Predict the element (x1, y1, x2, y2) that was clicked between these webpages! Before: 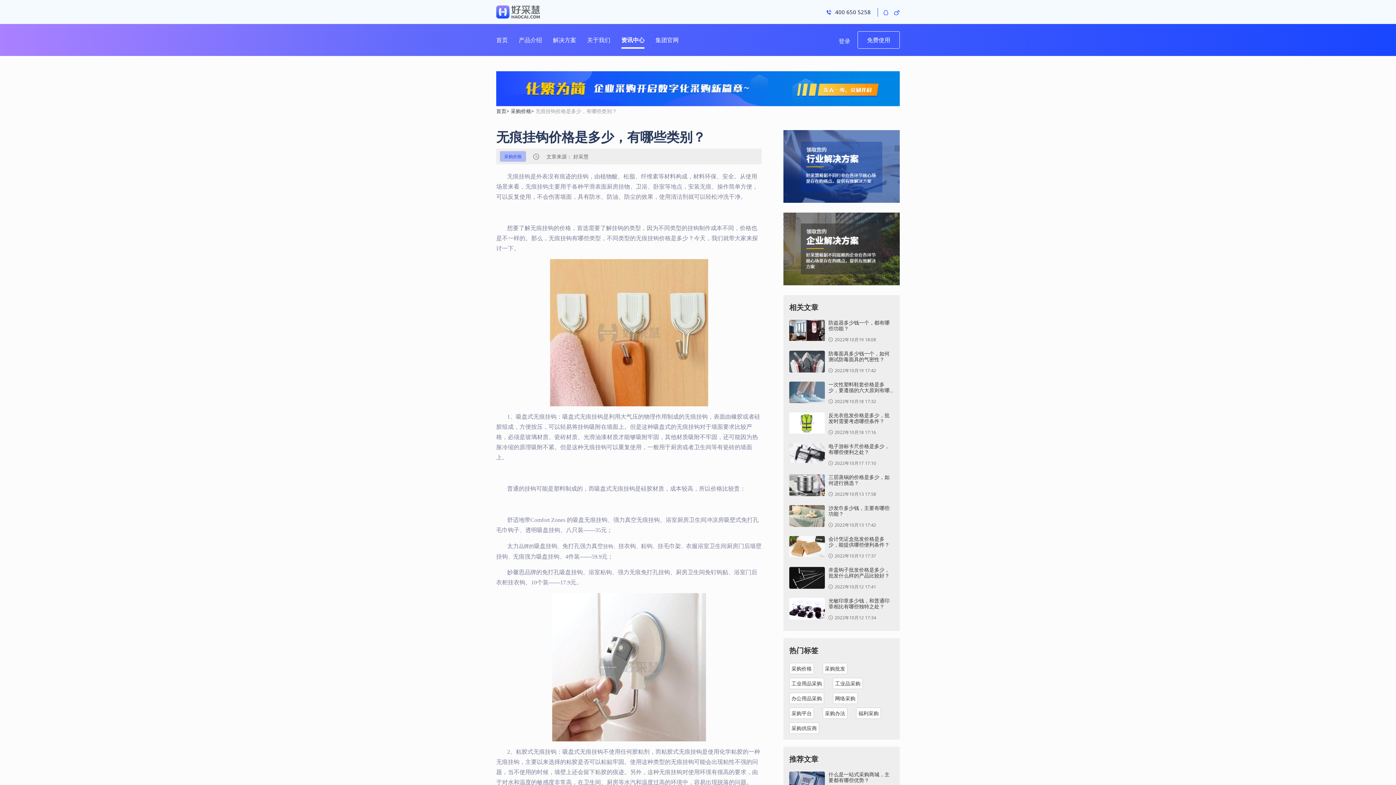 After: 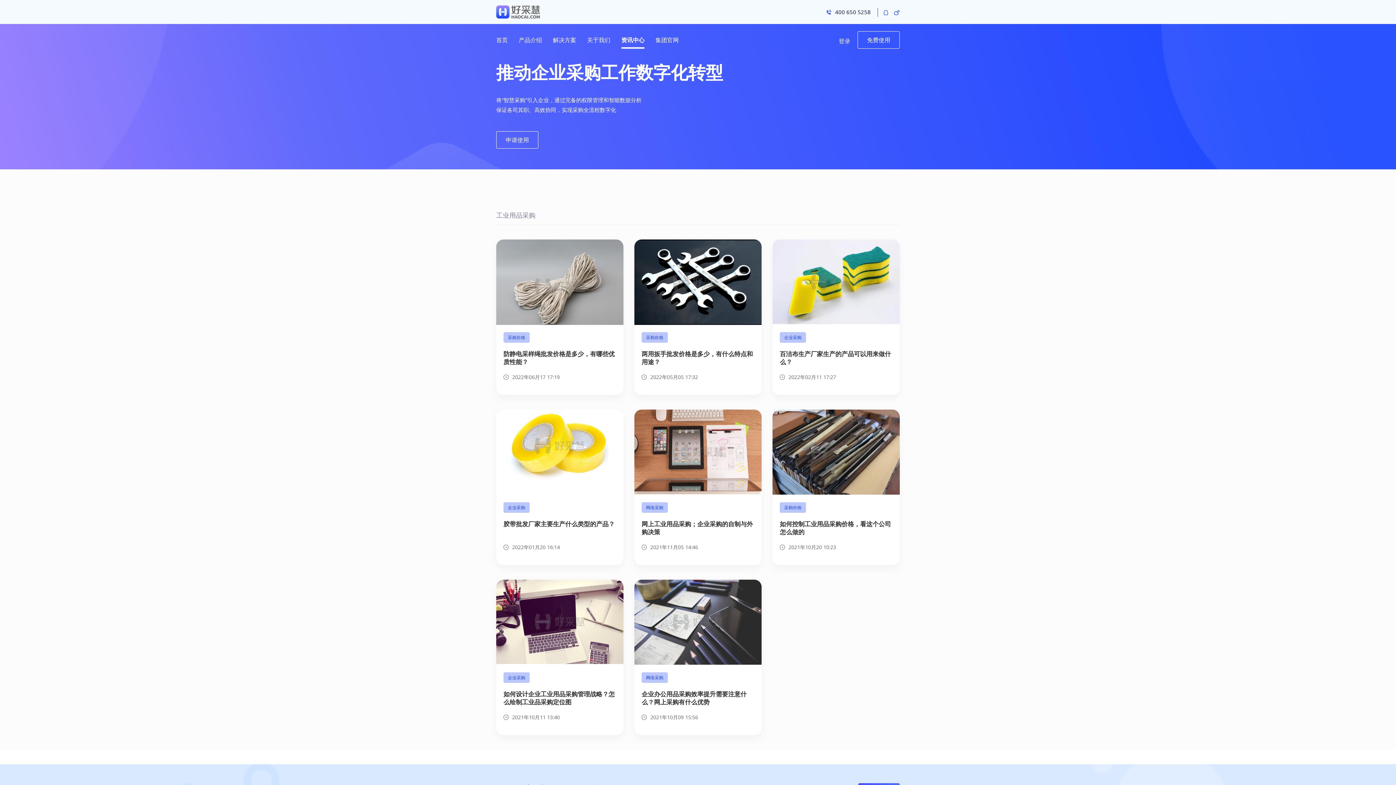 Action: bbox: (789, 678, 824, 689) label: 工业用品采购